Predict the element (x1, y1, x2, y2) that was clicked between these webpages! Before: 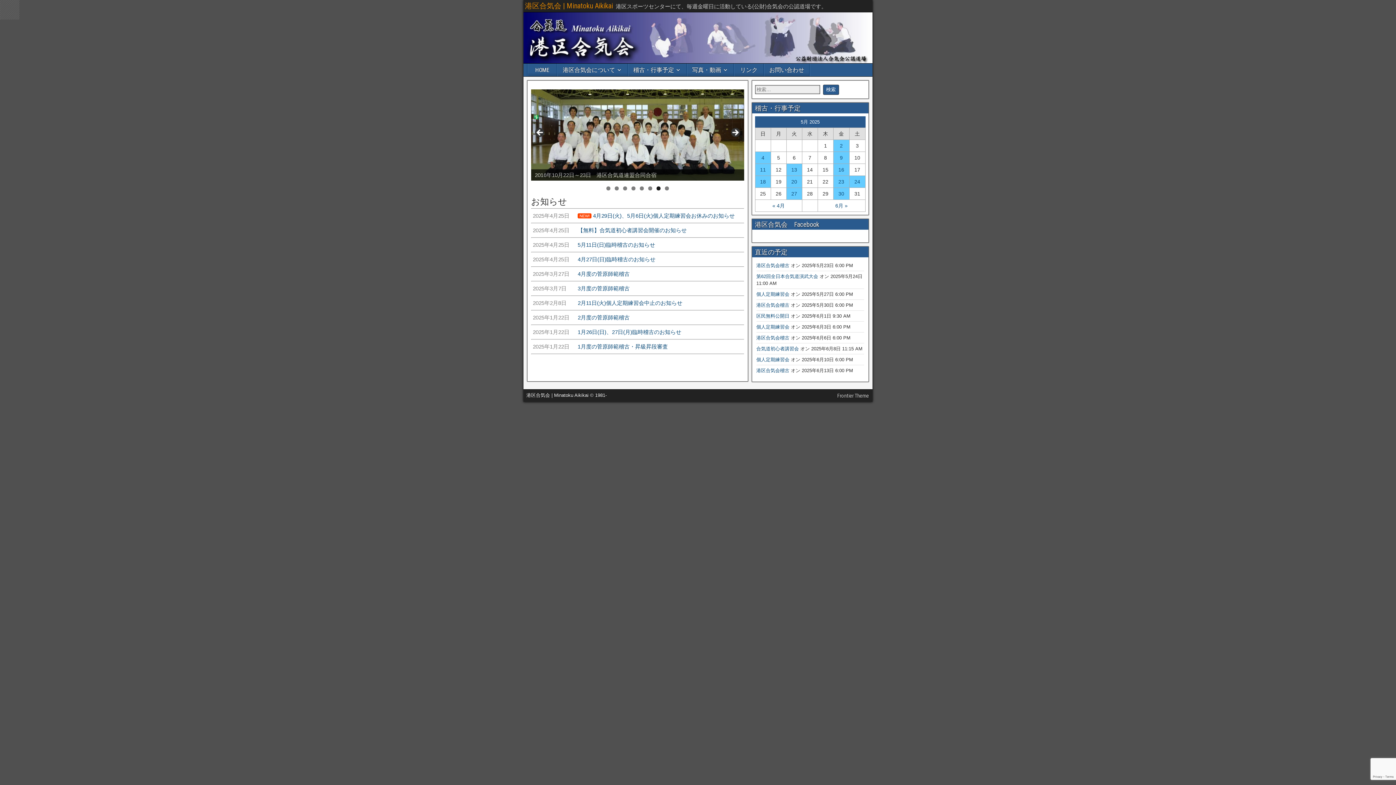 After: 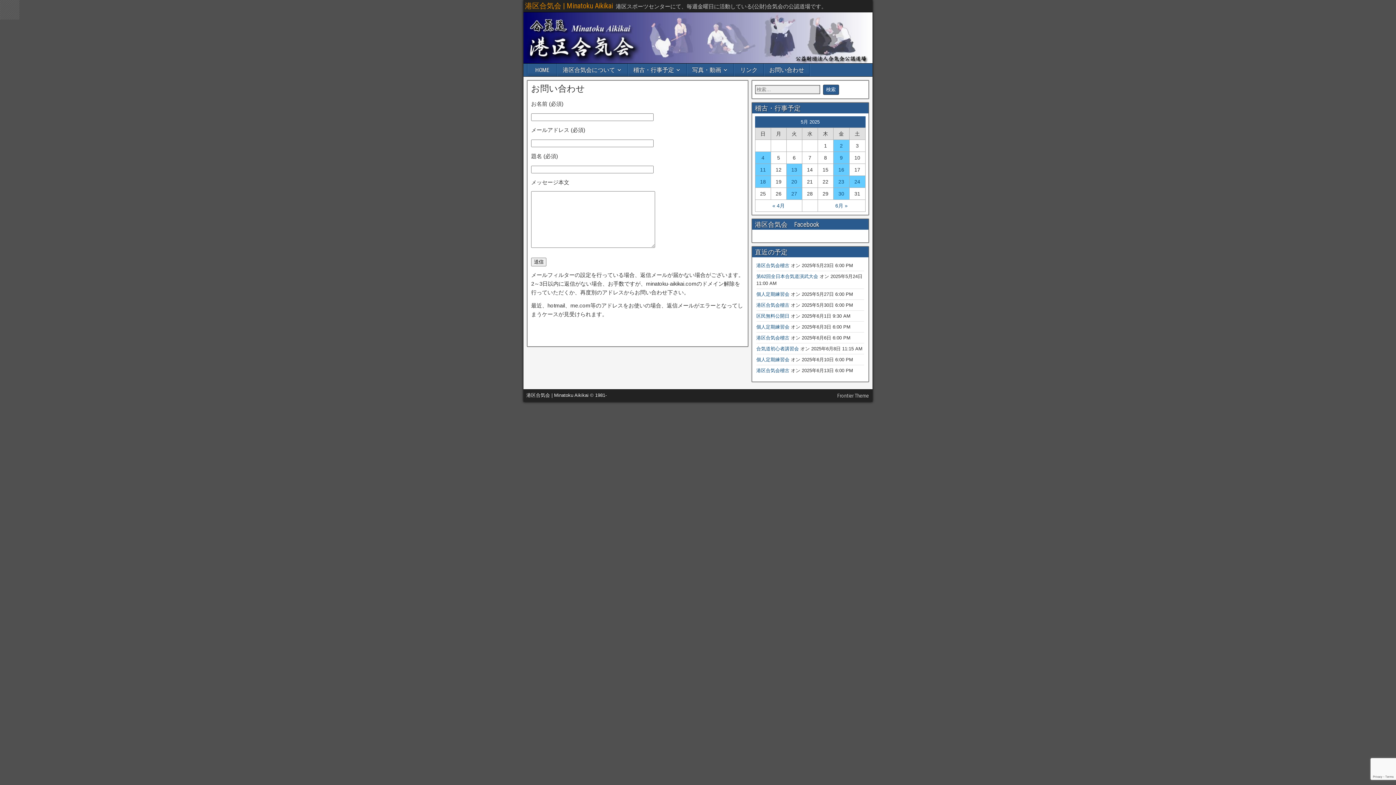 Action: label: お問い合わせ bbox: (764, 63, 809, 76)